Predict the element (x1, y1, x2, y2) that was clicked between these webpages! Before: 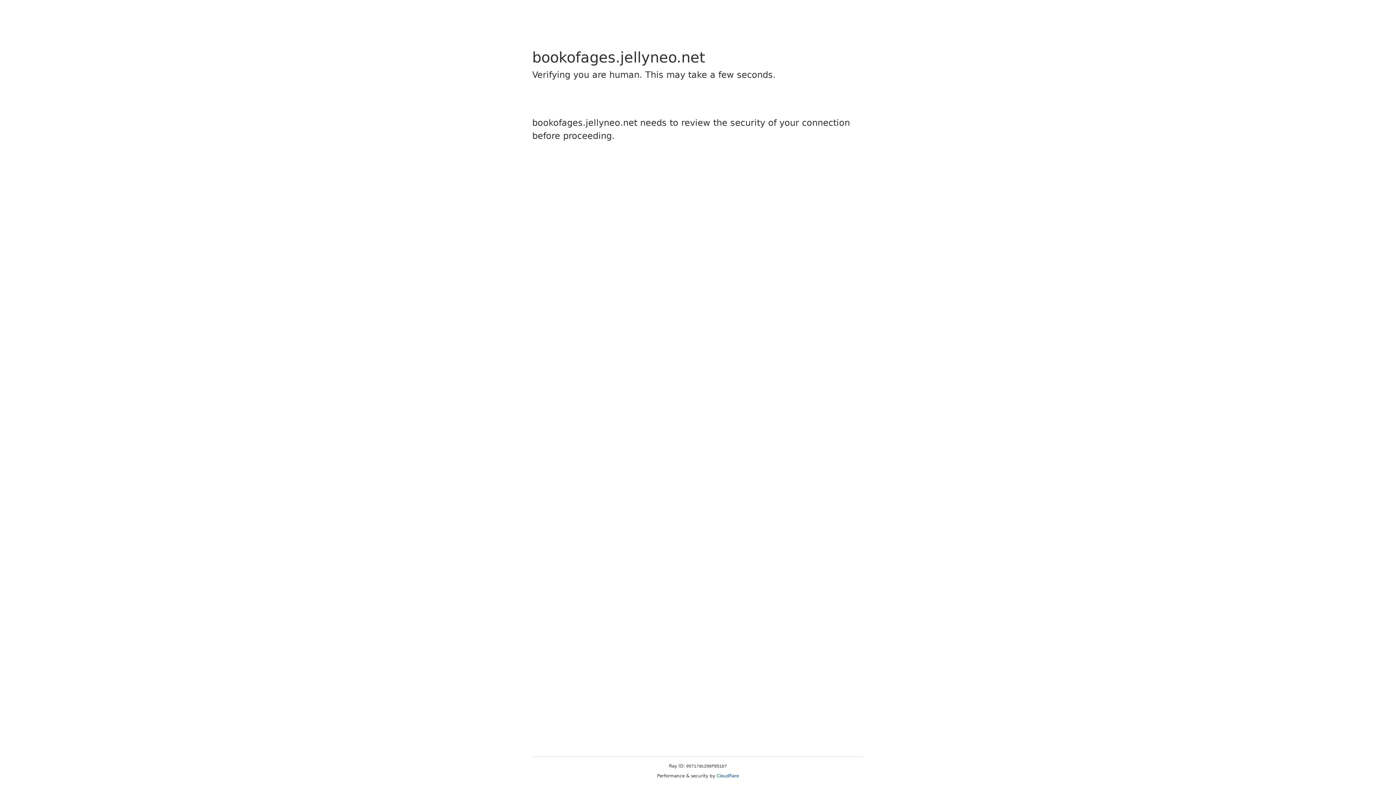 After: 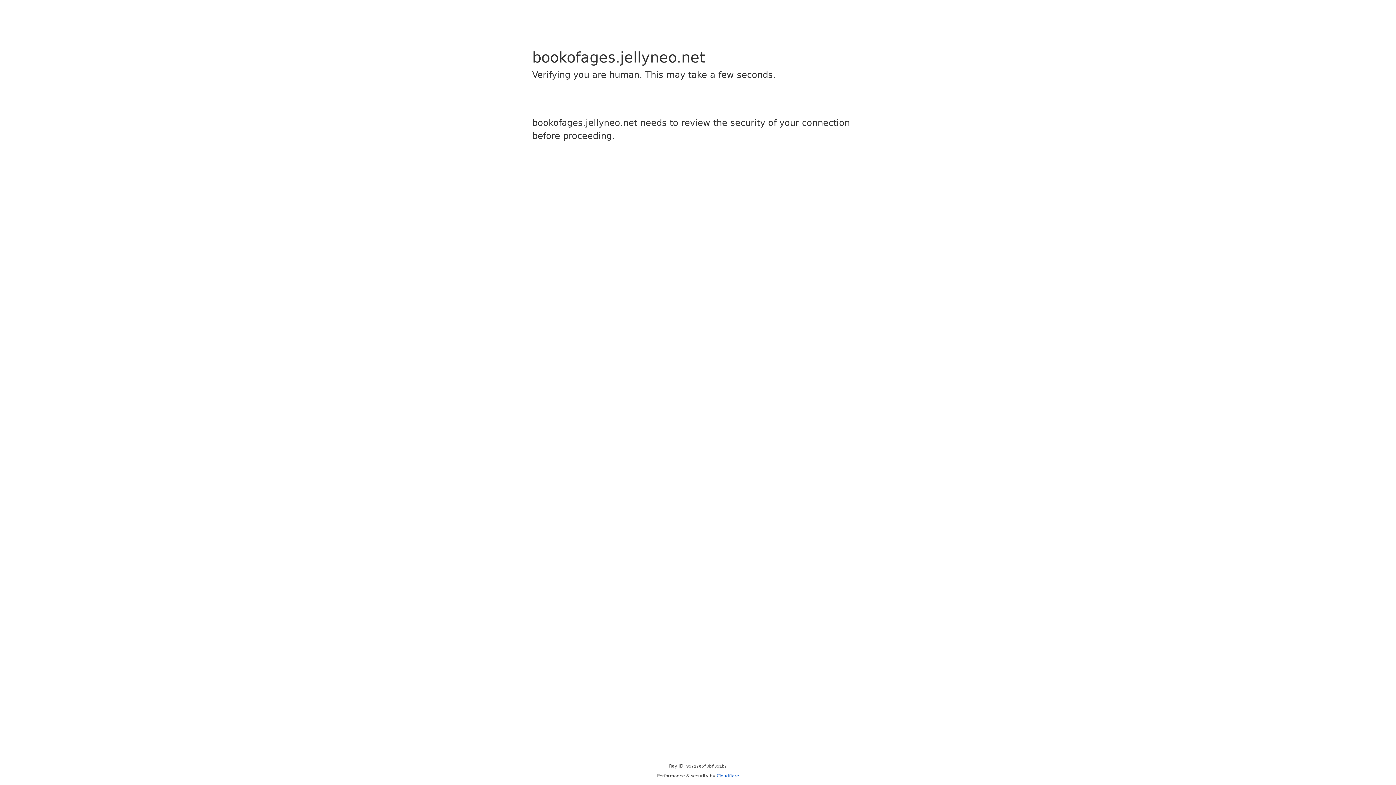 Action: bbox: (716, 773, 739, 778) label: Cloudflare